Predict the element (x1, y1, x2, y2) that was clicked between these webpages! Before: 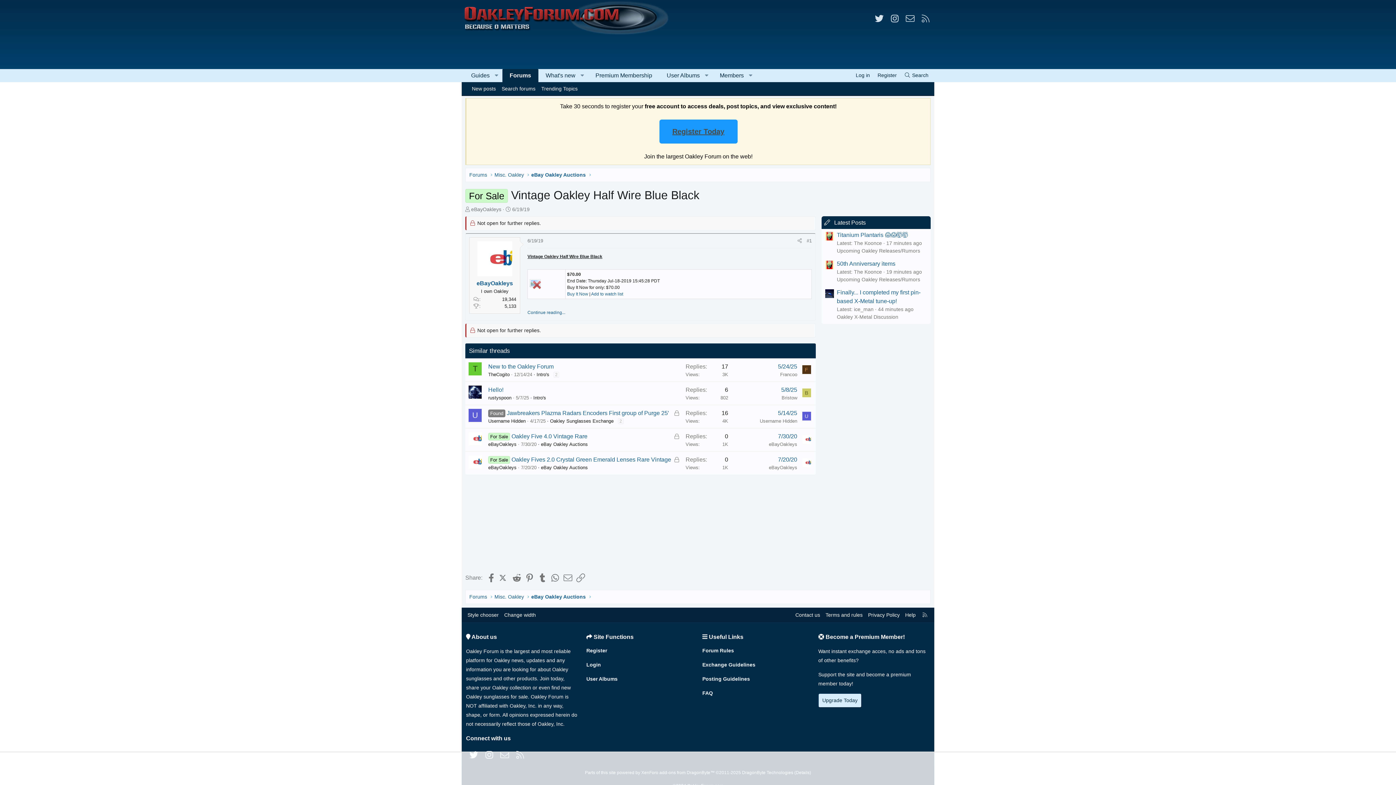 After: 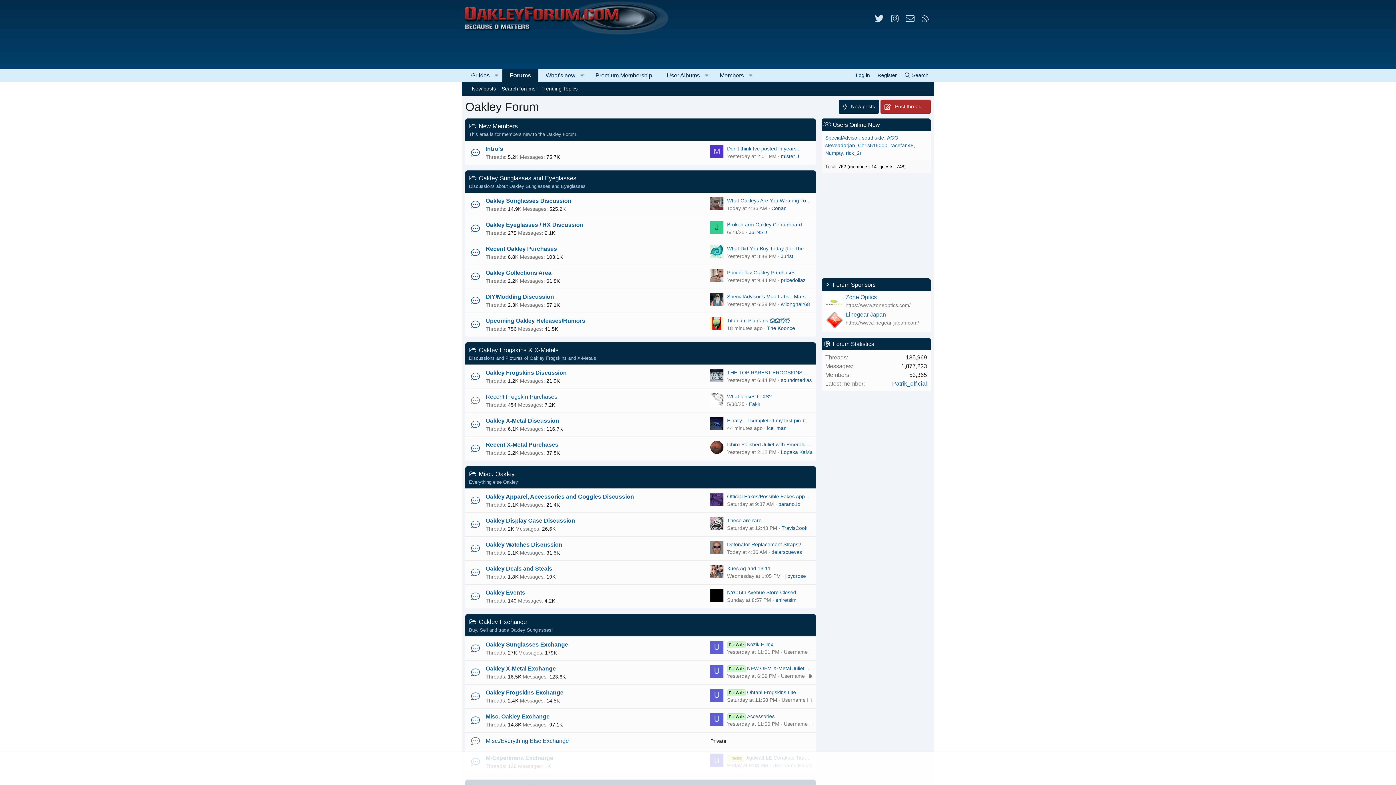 Action: bbox: (502, 69, 538, 82) label: Forums